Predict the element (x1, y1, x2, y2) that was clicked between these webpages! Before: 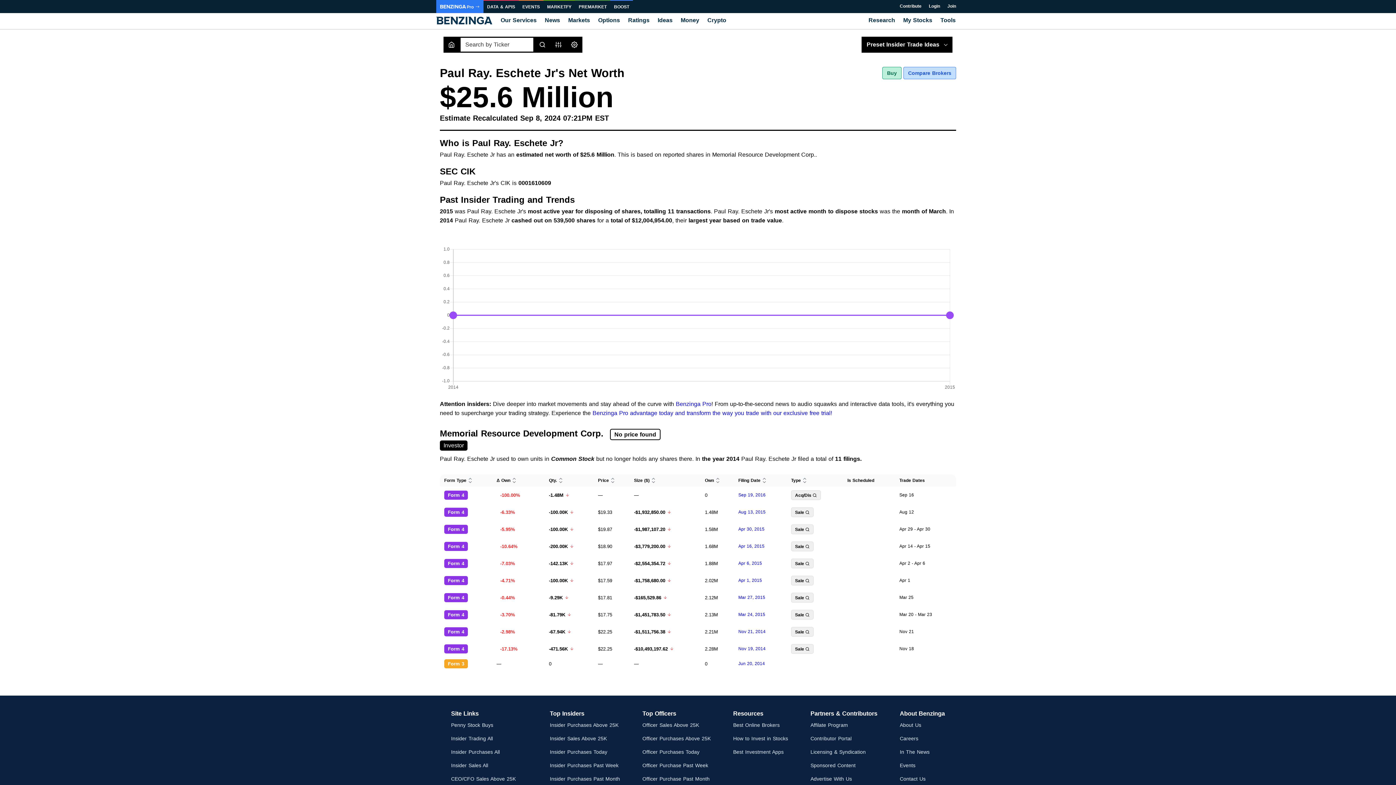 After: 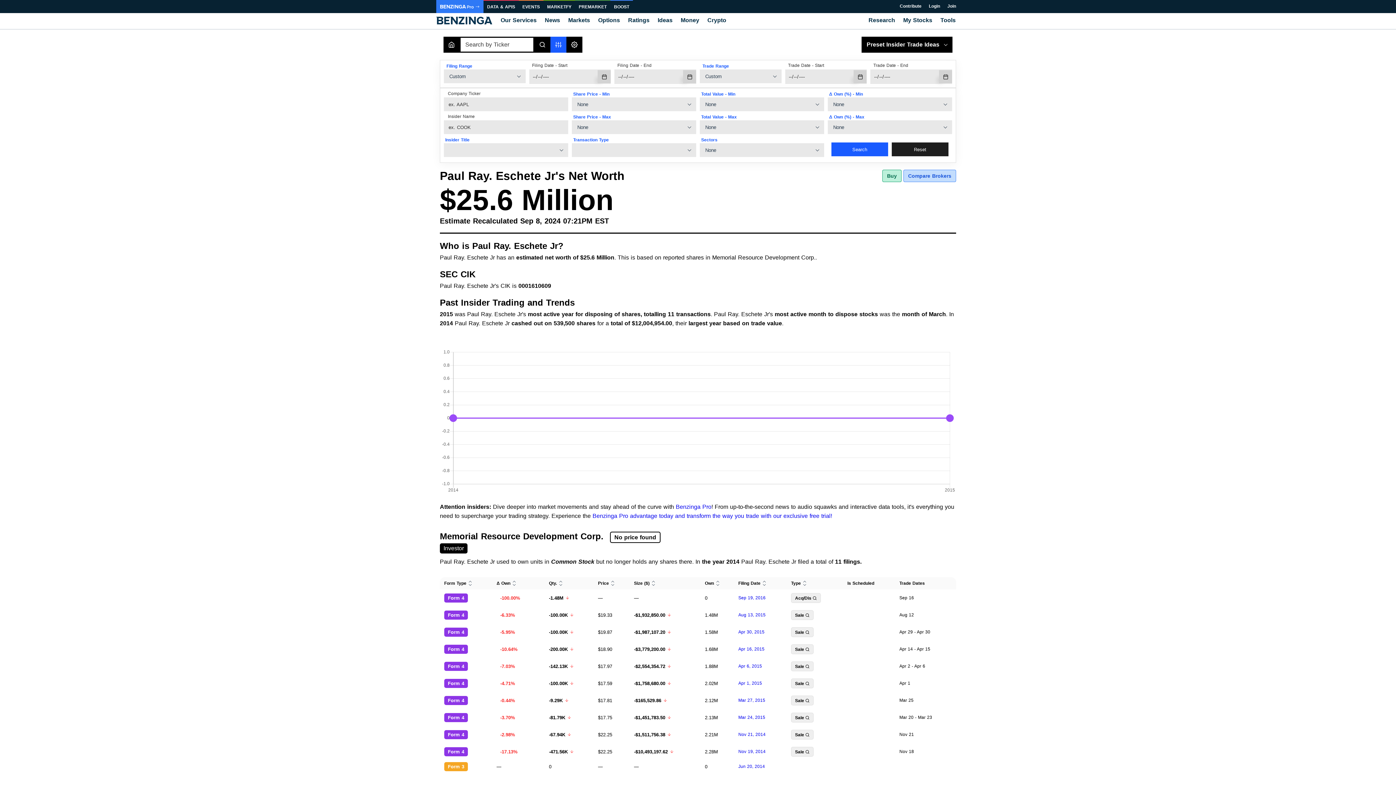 Action: bbox: (550, 36, 566, 52)